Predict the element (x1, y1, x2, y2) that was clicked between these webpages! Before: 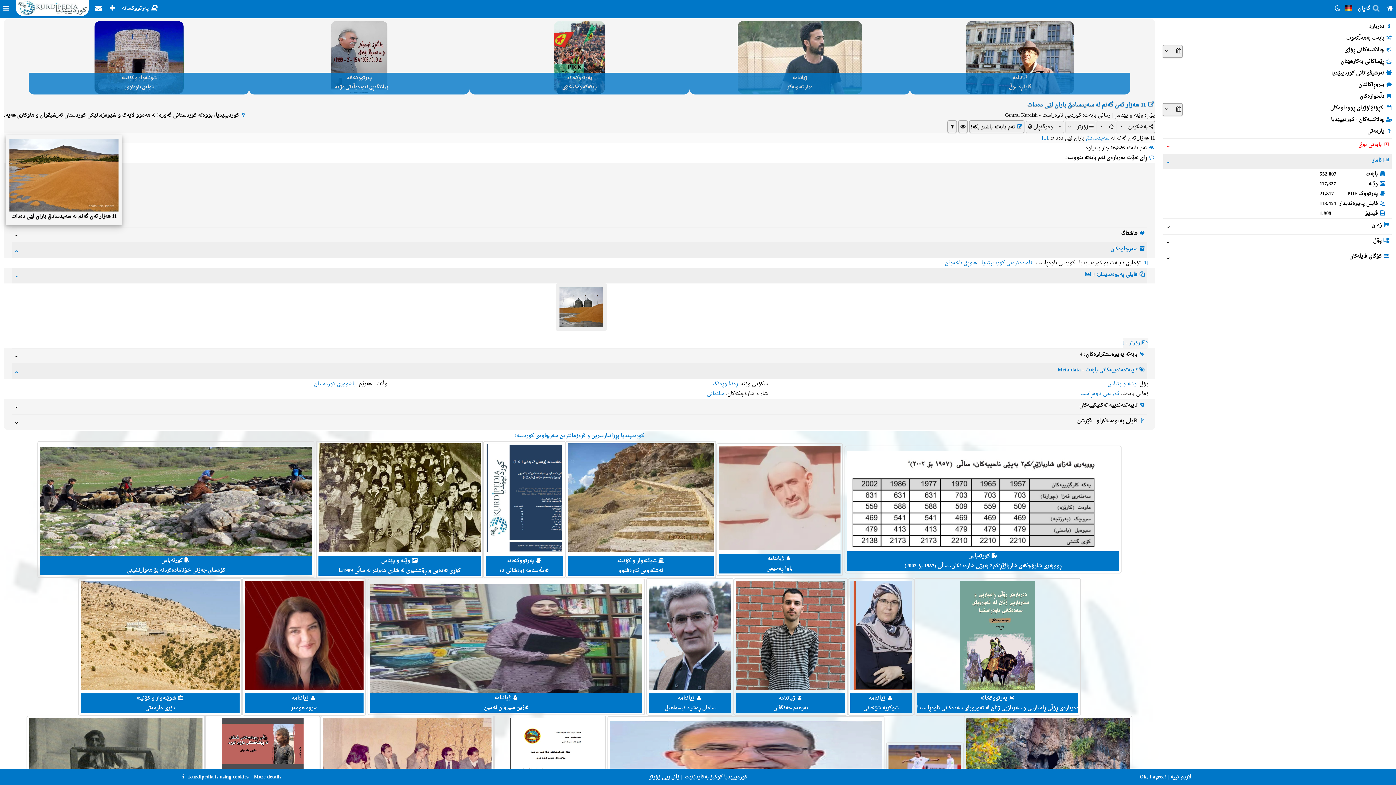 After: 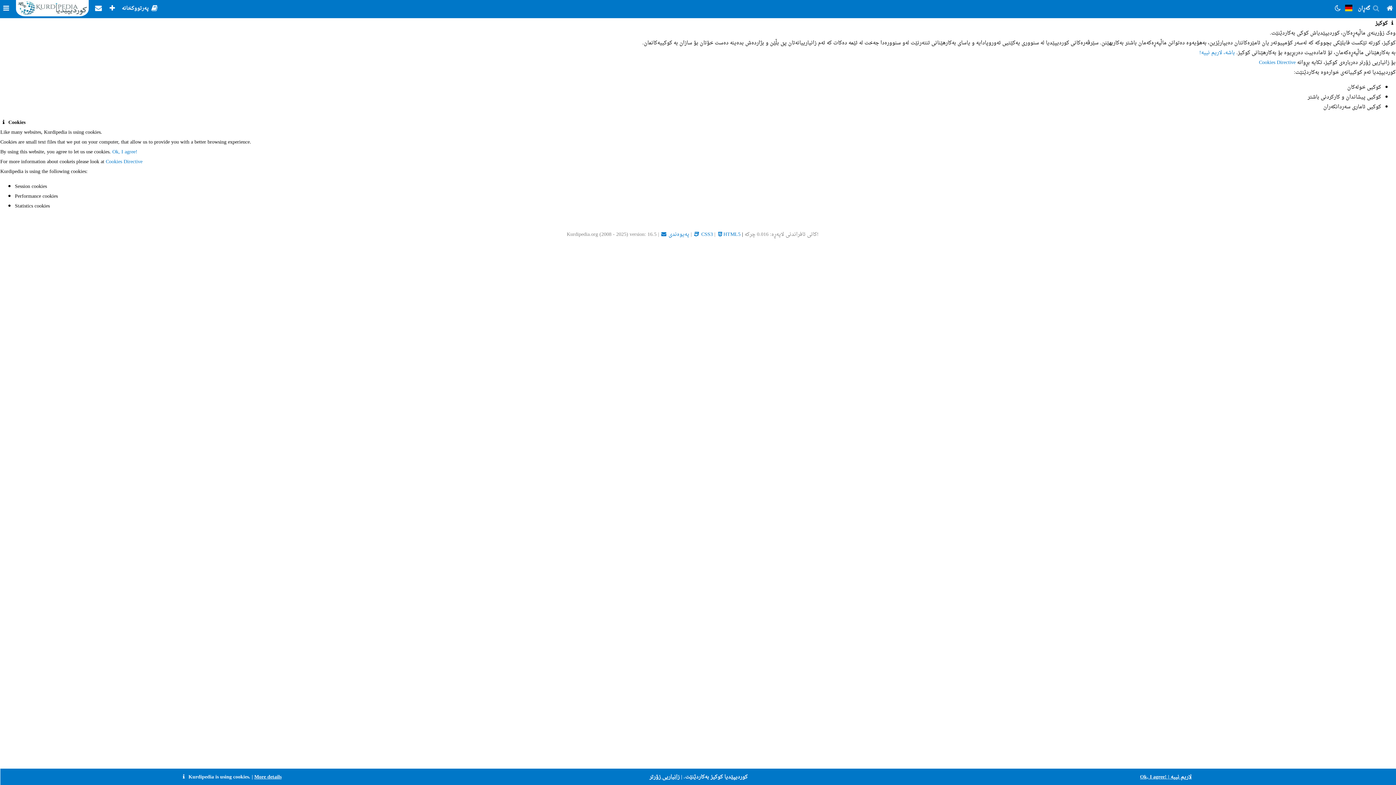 Action: label: More details bbox: (254, 772, 281, 782)